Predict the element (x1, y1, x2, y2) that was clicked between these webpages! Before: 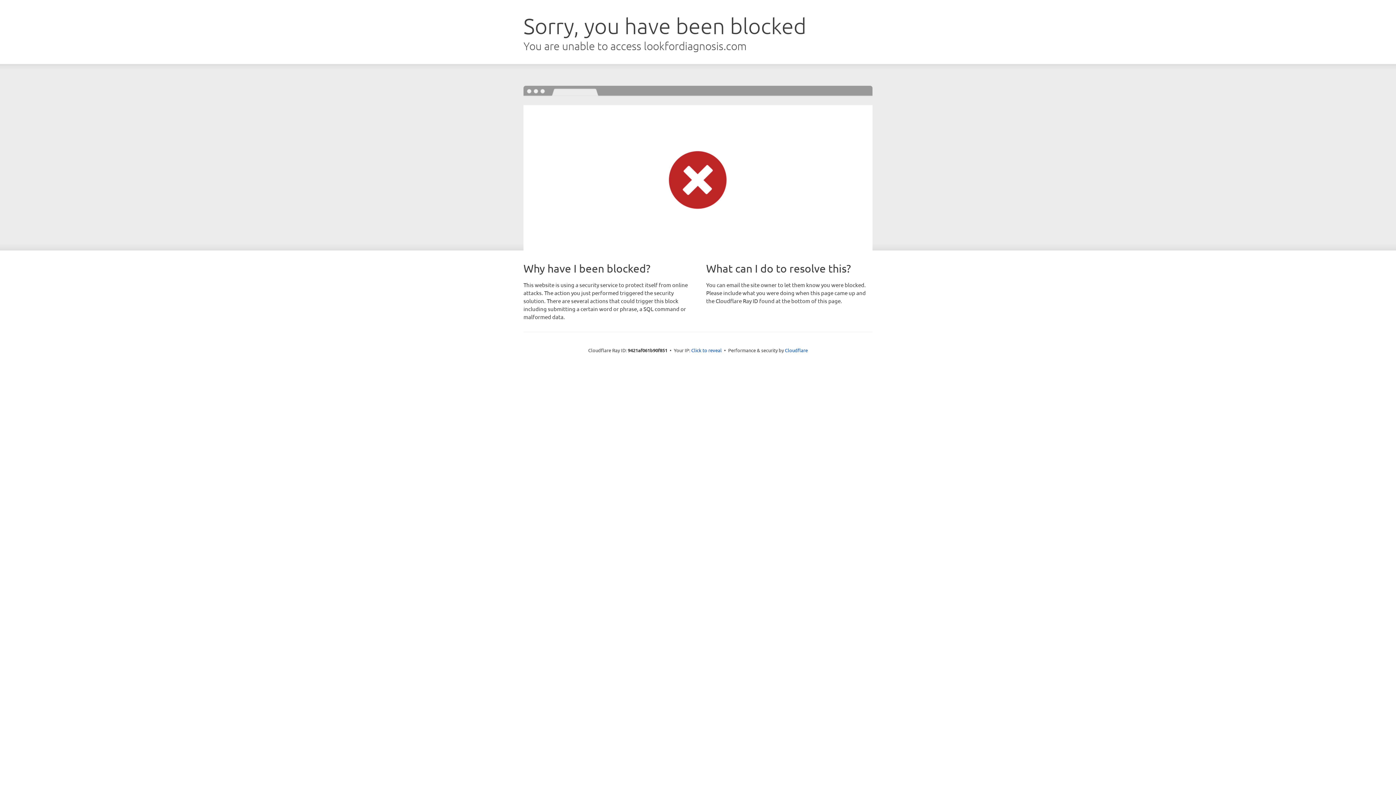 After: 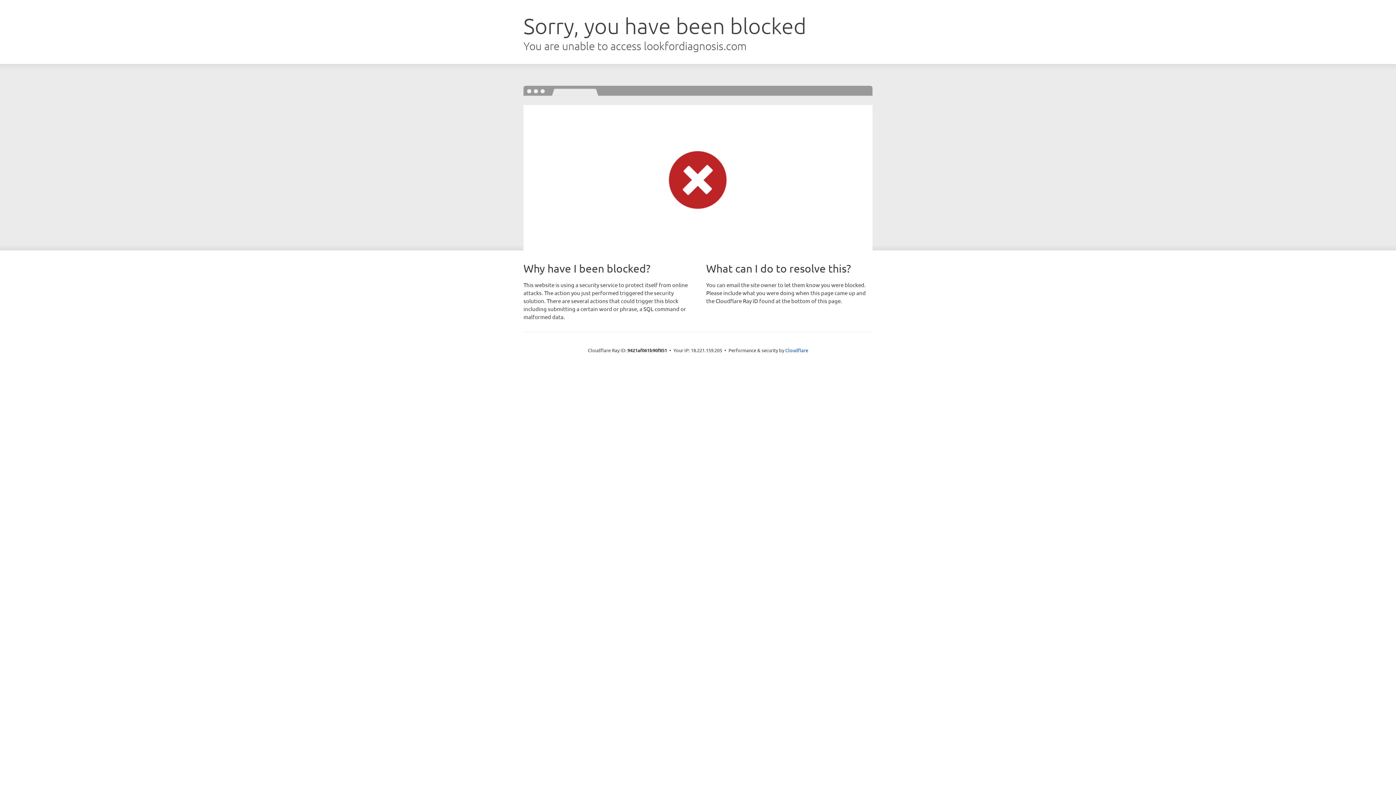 Action: bbox: (691, 346, 722, 353) label: Click to reveal